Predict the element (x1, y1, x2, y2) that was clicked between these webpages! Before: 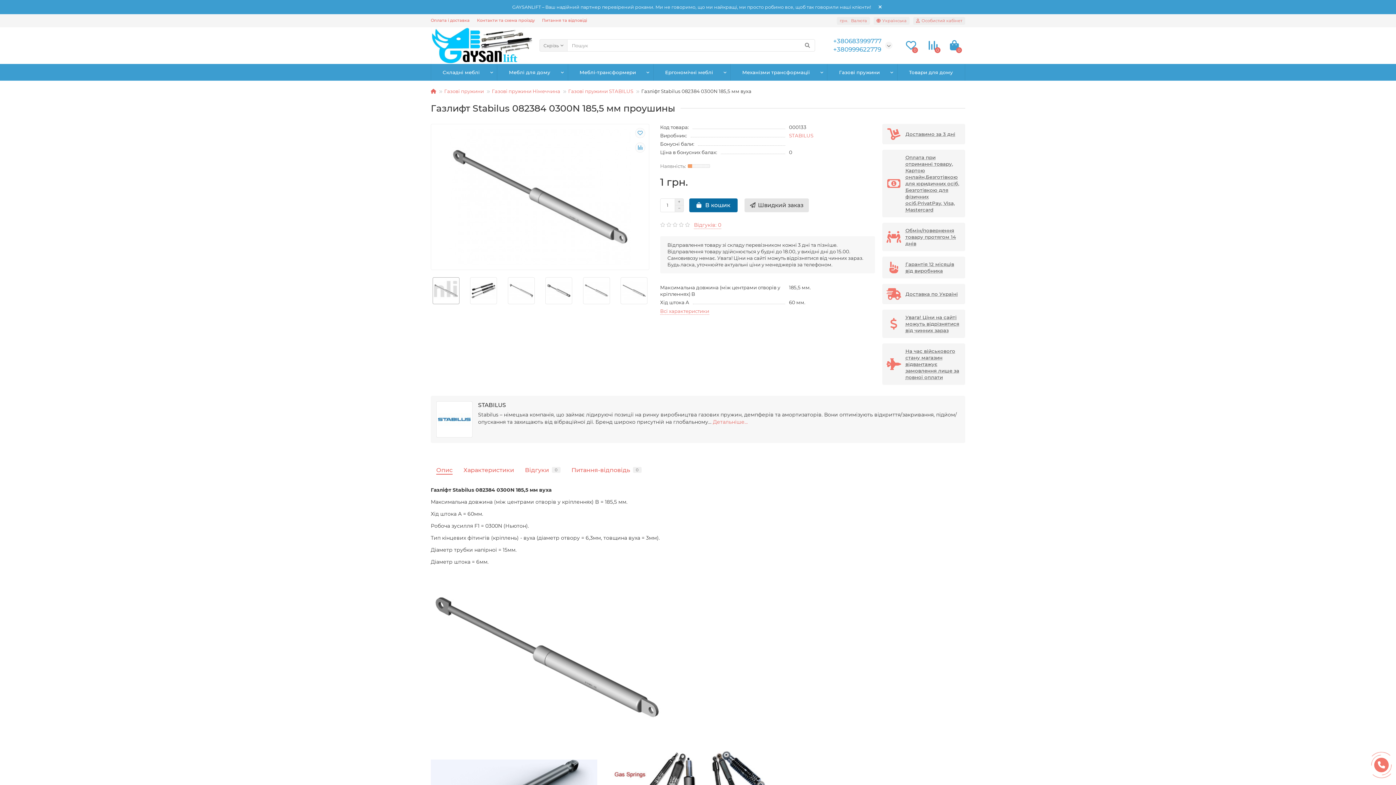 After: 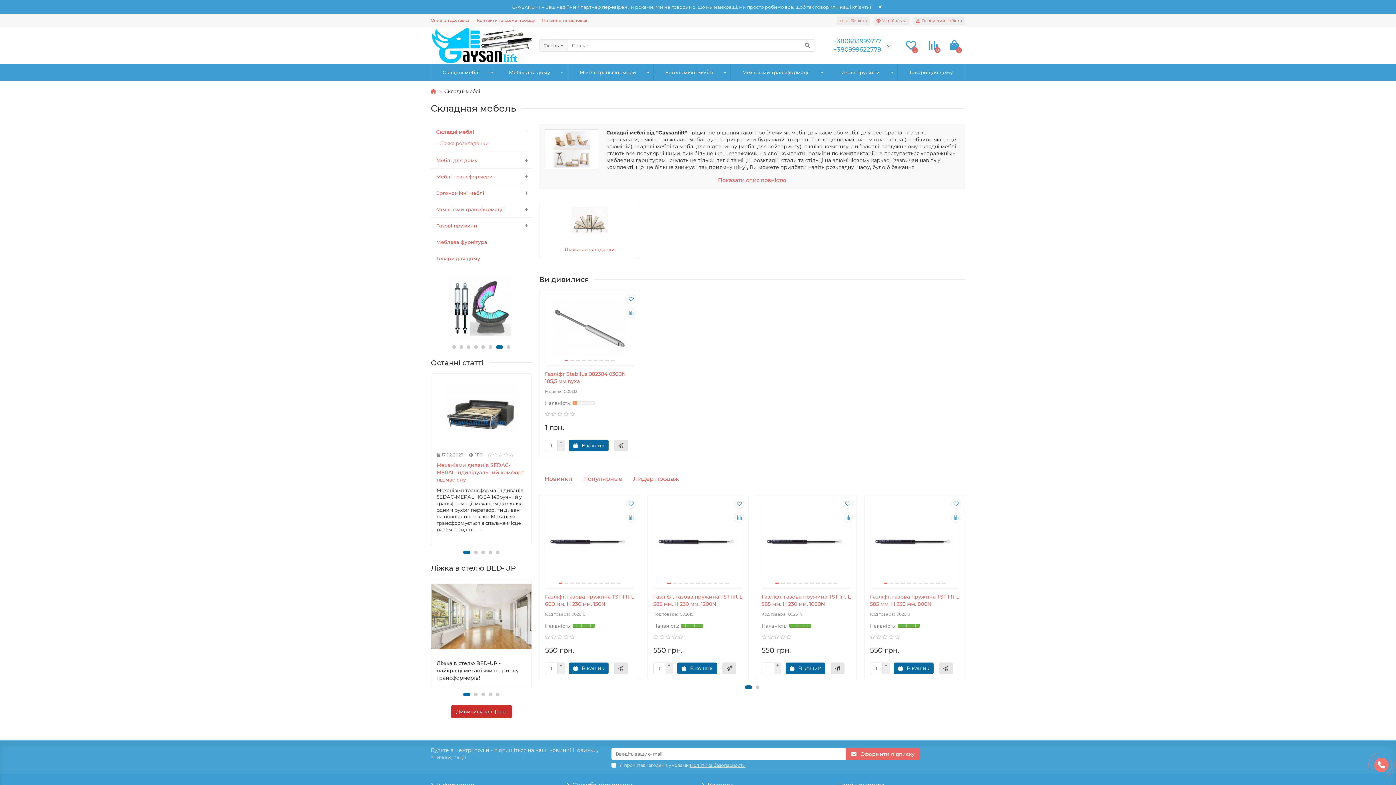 Action: bbox: (437, 63, 485, 80) label: Складні меблі